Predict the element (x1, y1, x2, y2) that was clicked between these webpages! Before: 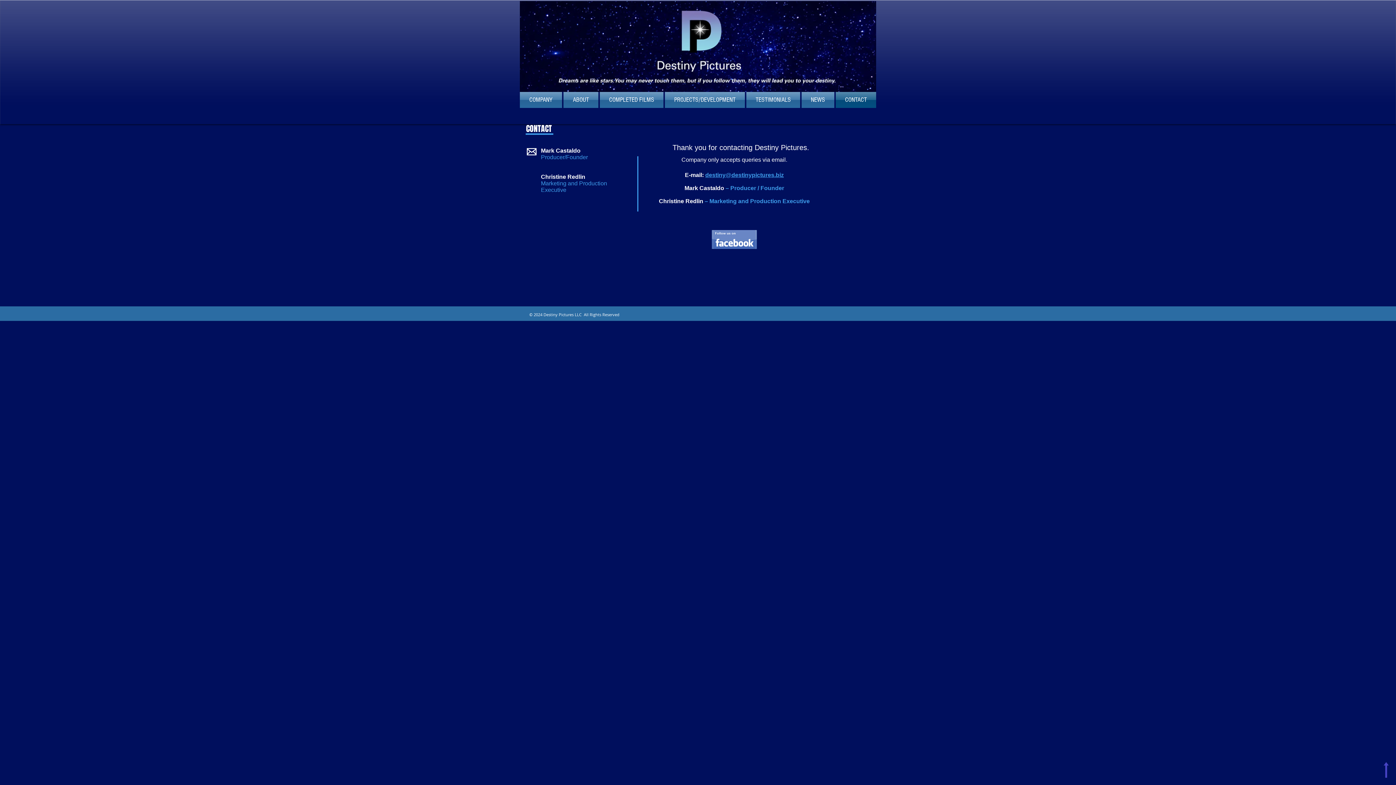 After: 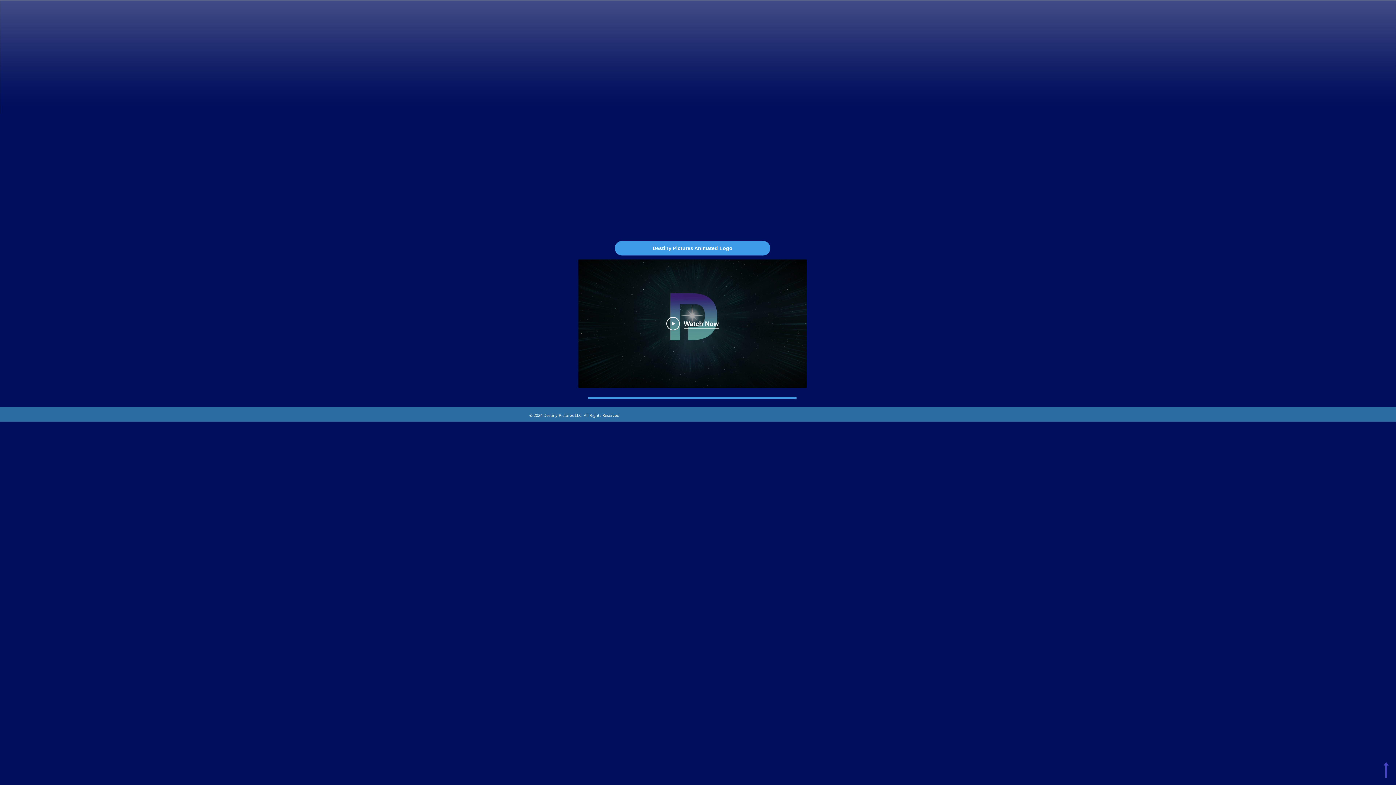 Action: bbox: (520, 1, 876, 92)